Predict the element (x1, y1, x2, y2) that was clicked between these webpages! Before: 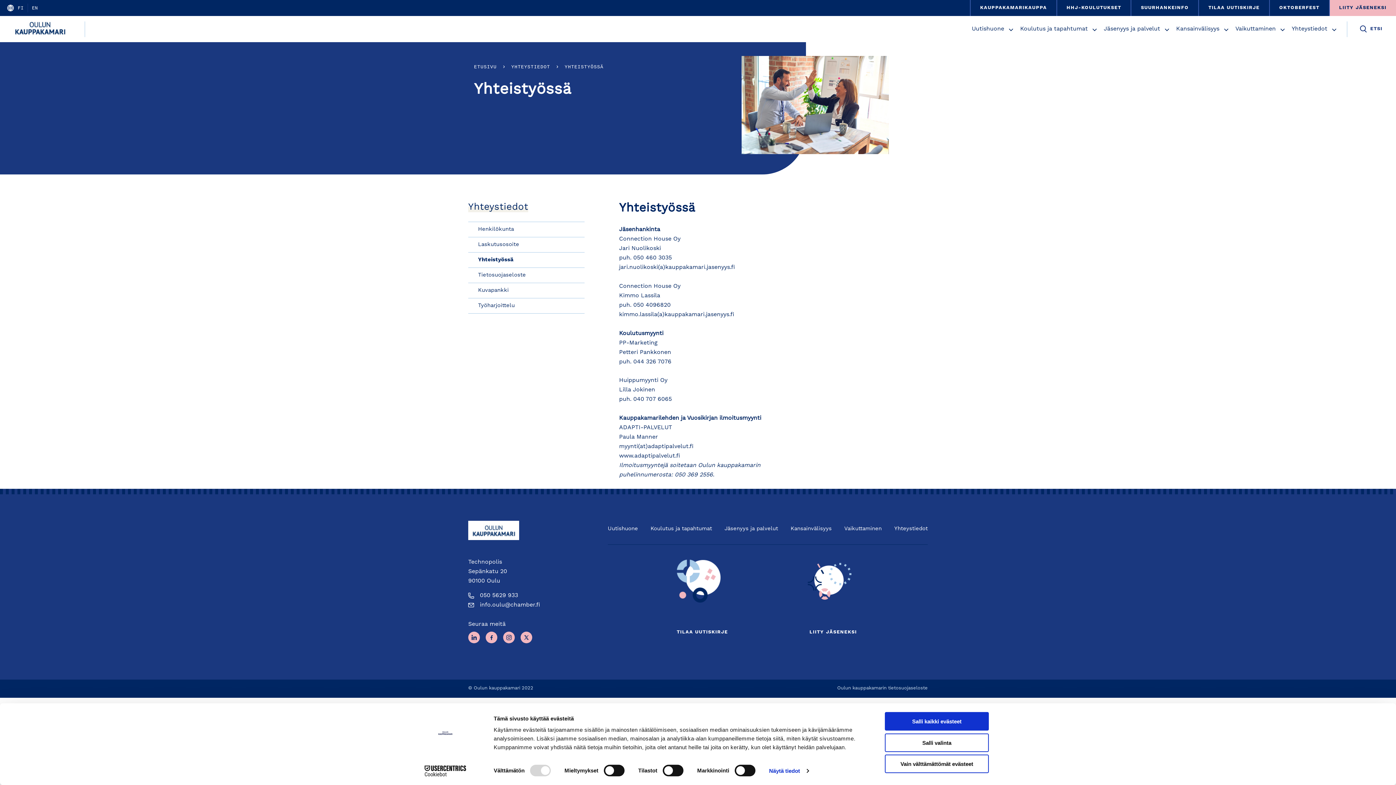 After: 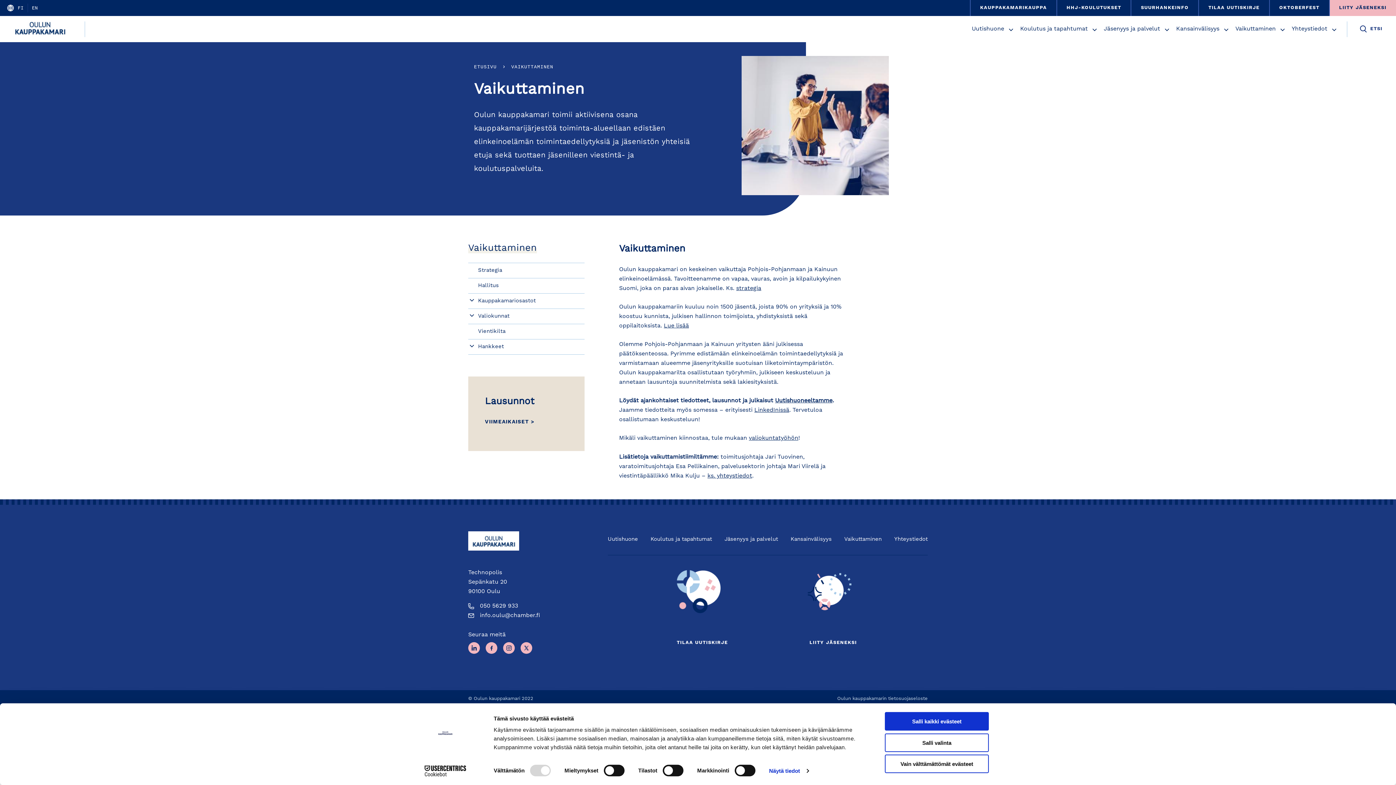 Action: label: Vaikuttaminen bbox: (1235, 21, 1276, 36)